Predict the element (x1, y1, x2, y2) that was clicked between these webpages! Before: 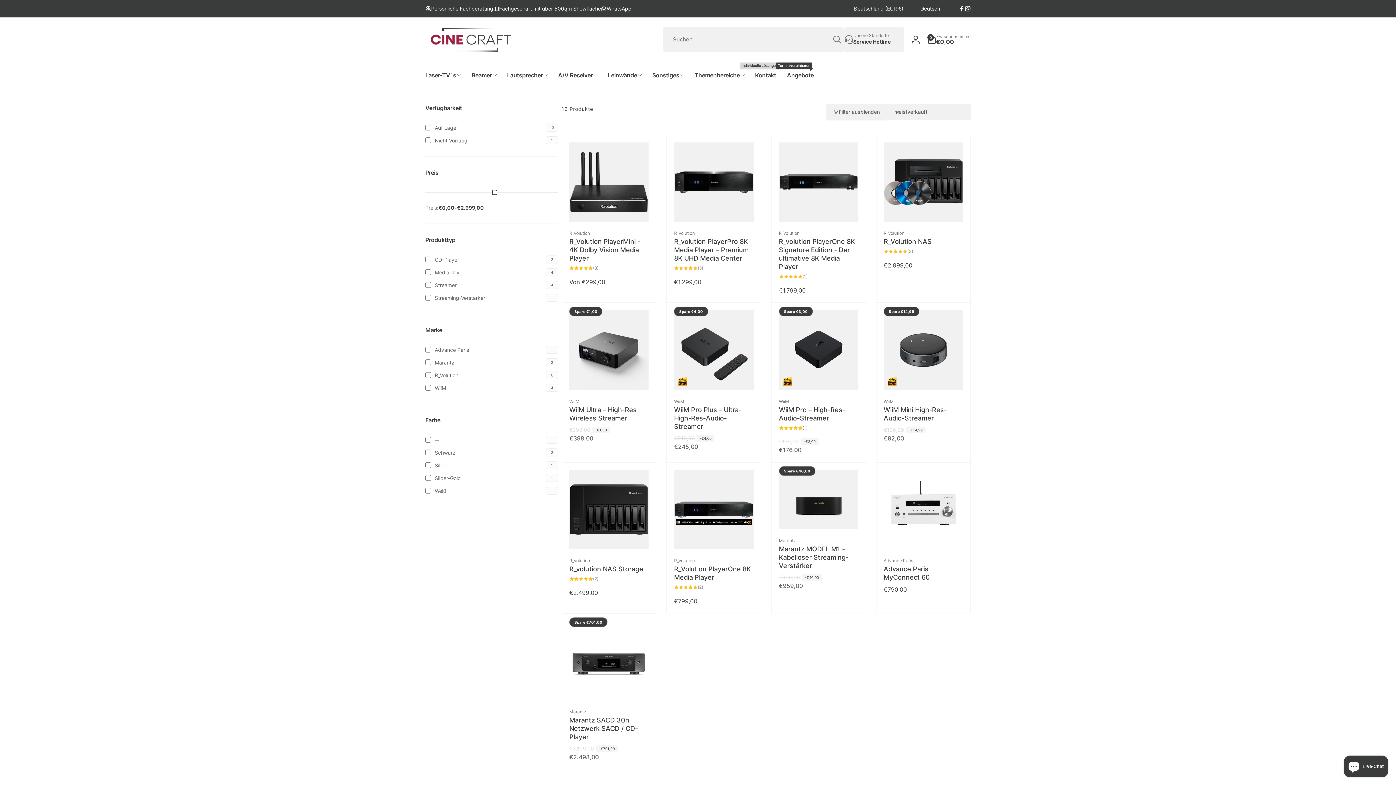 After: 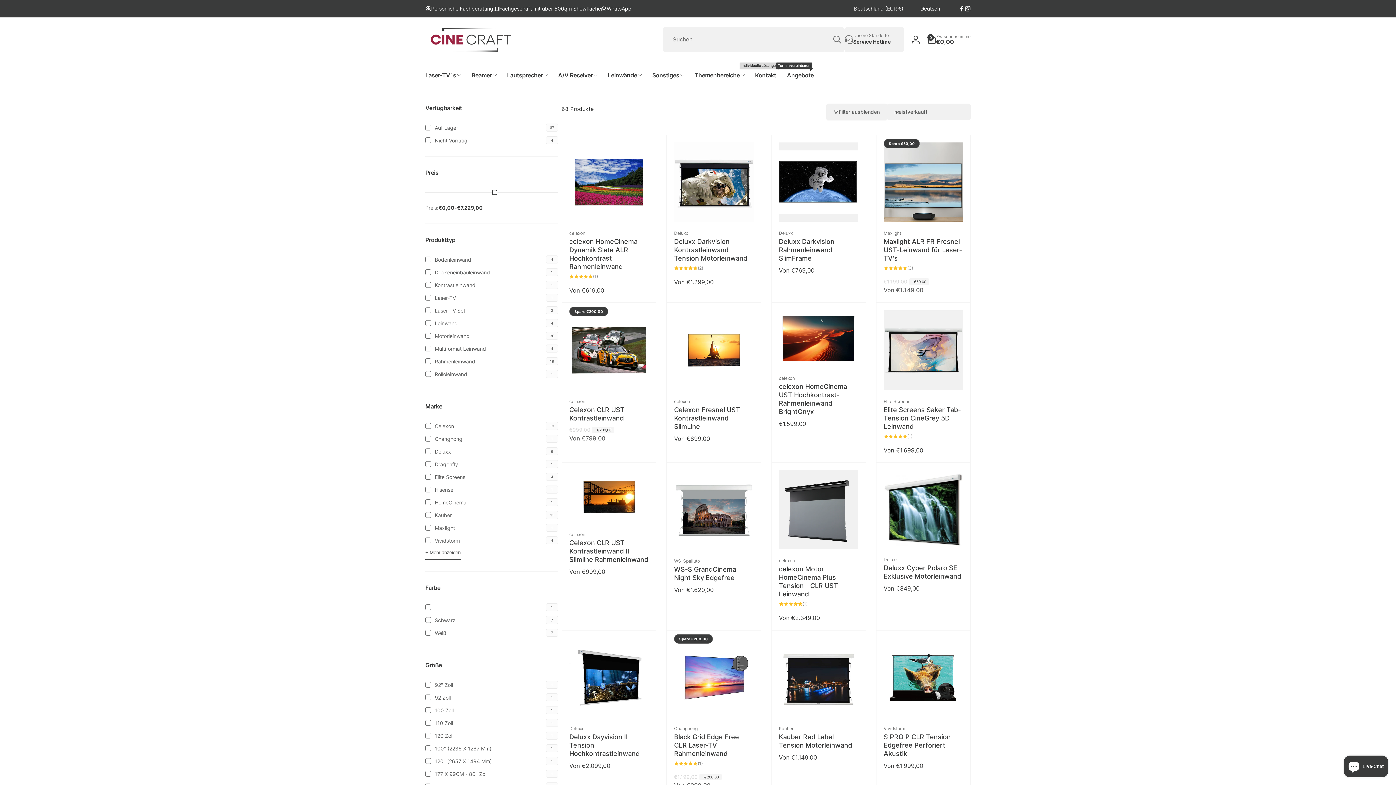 Action: bbox: (602, 61, 647, 88) label: Leinwände